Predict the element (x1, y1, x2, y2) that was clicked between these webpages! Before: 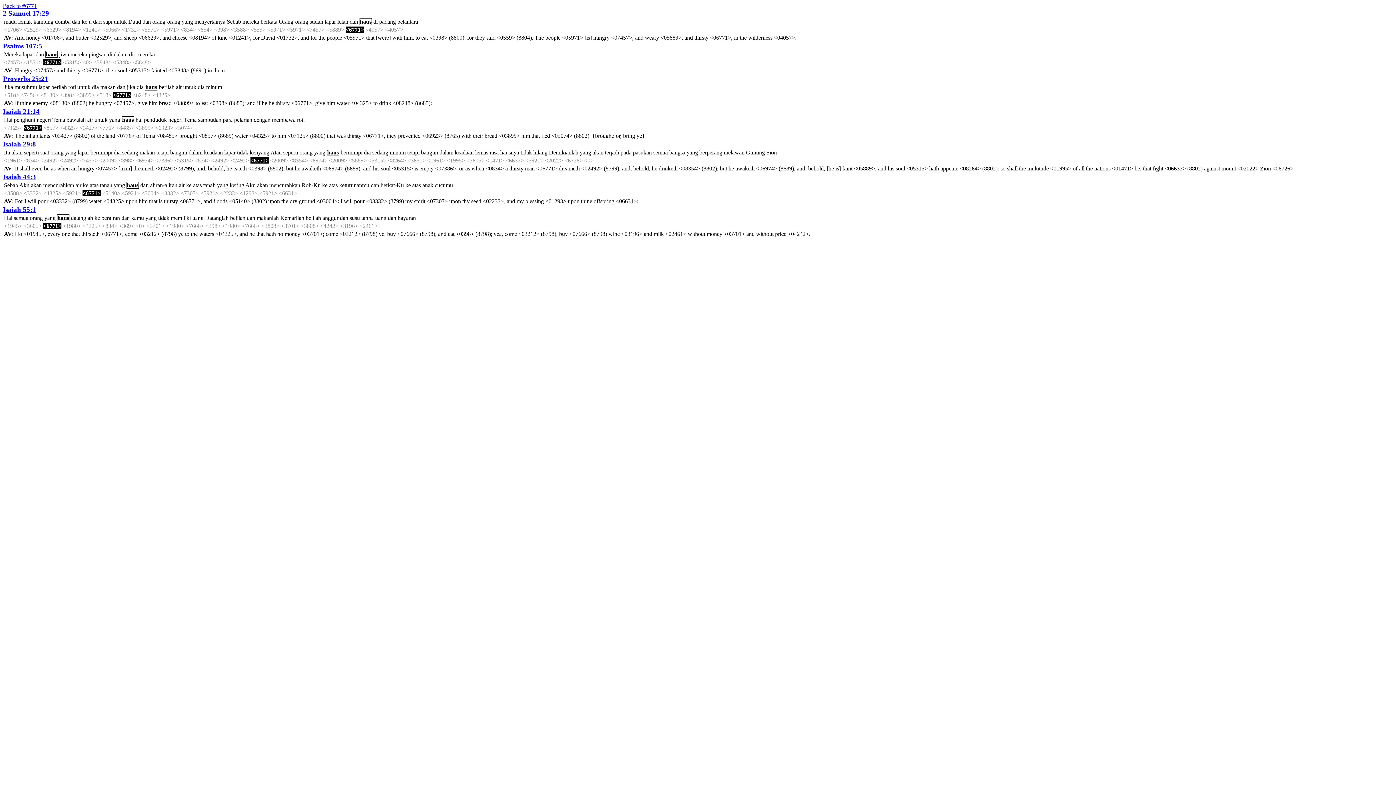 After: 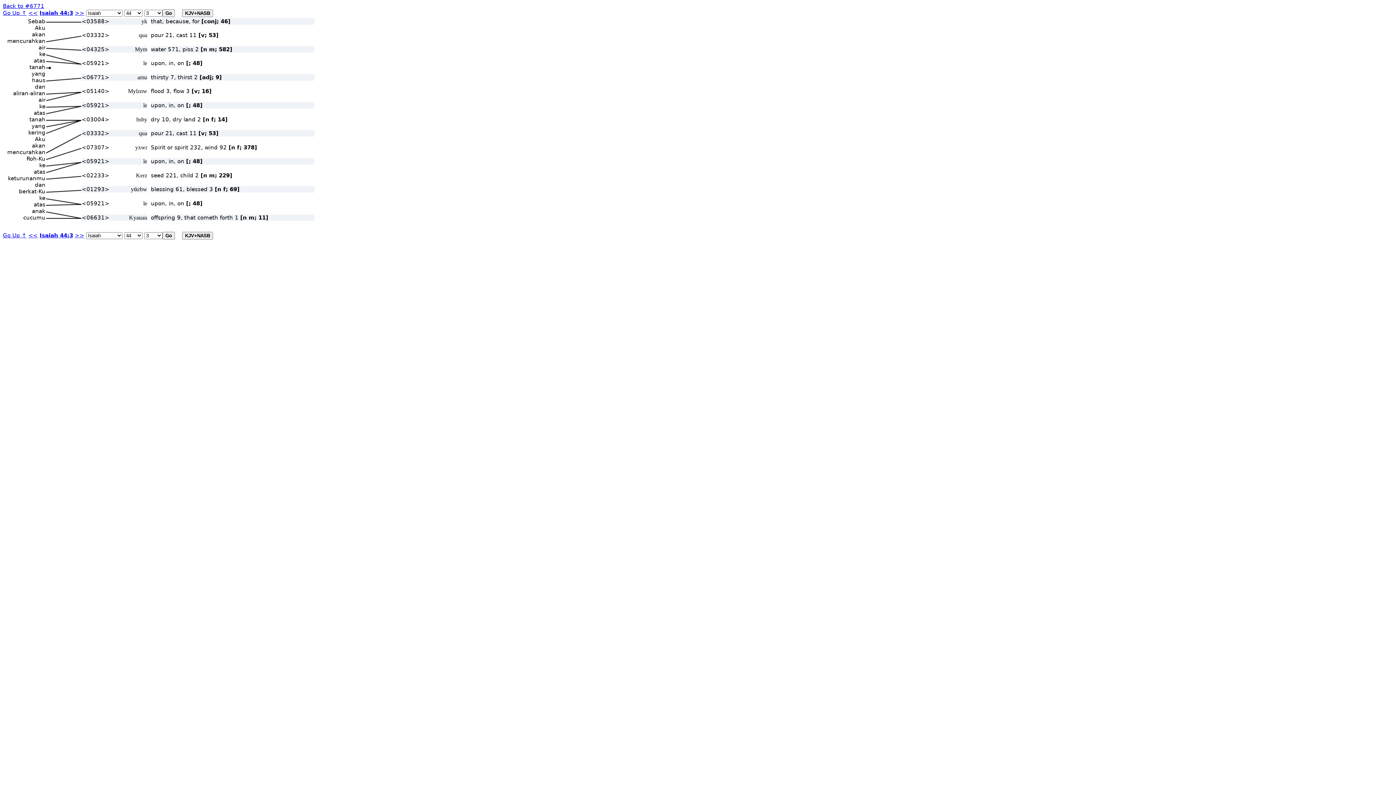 Action: bbox: (2, 173, 36, 180) label: Isaiah 44:3